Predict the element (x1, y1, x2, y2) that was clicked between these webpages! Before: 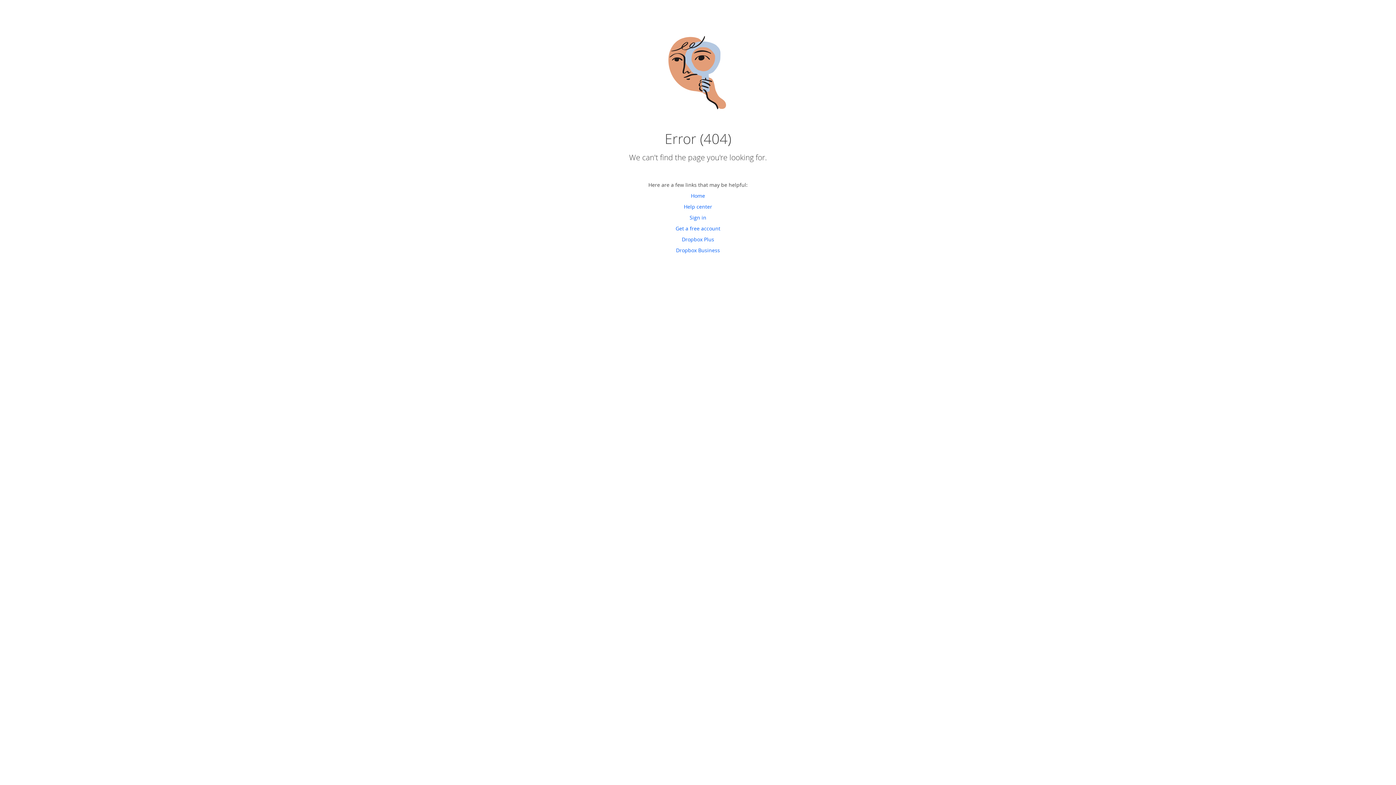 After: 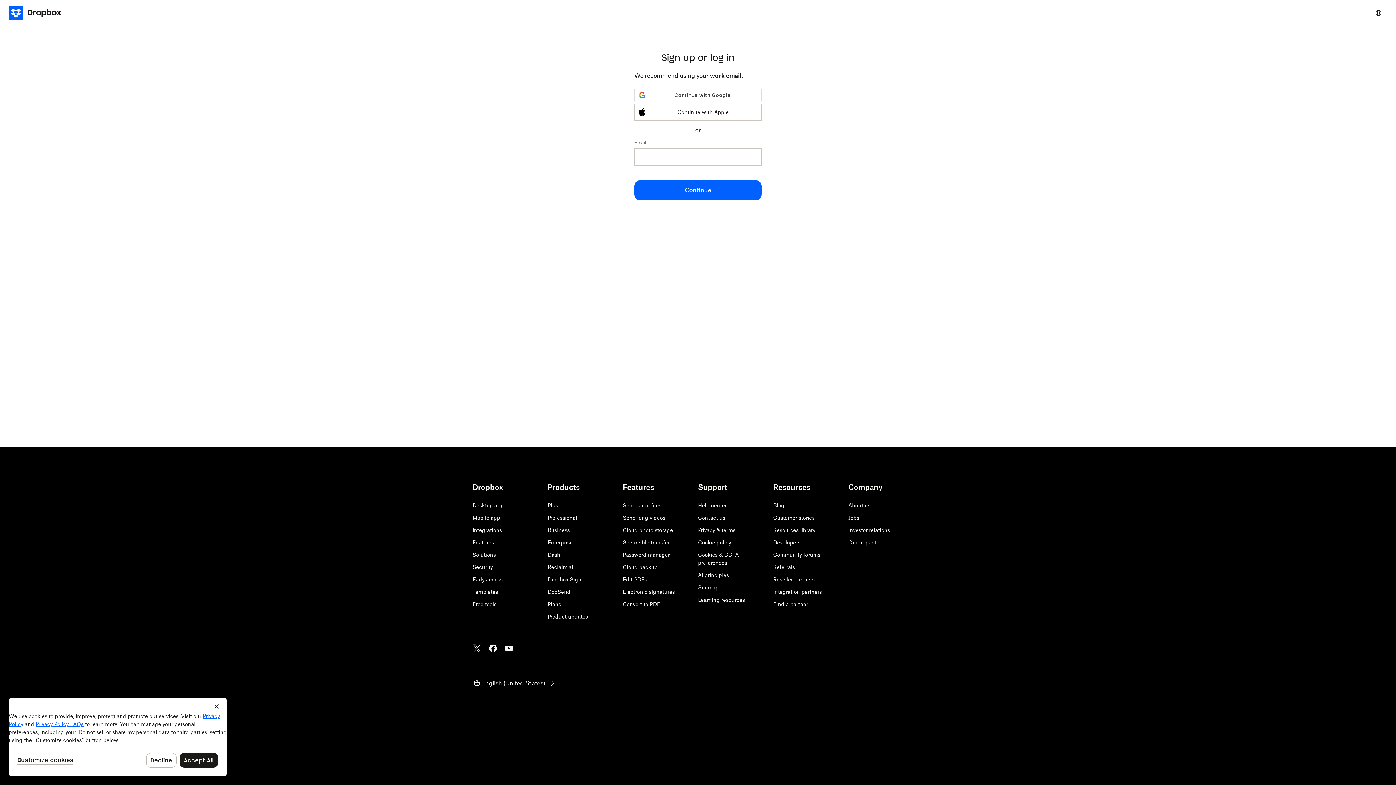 Action: label: Get a free account bbox: (675, 225, 720, 232)